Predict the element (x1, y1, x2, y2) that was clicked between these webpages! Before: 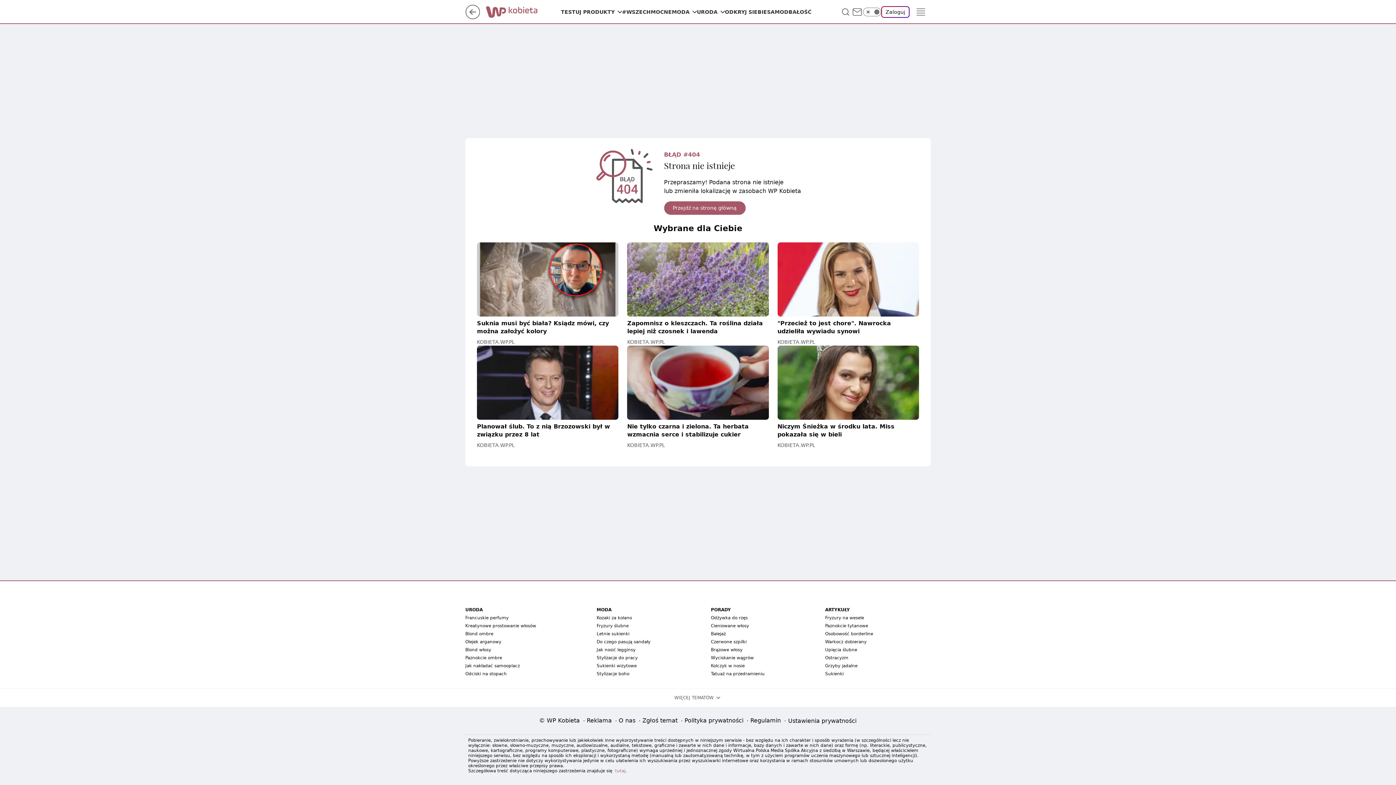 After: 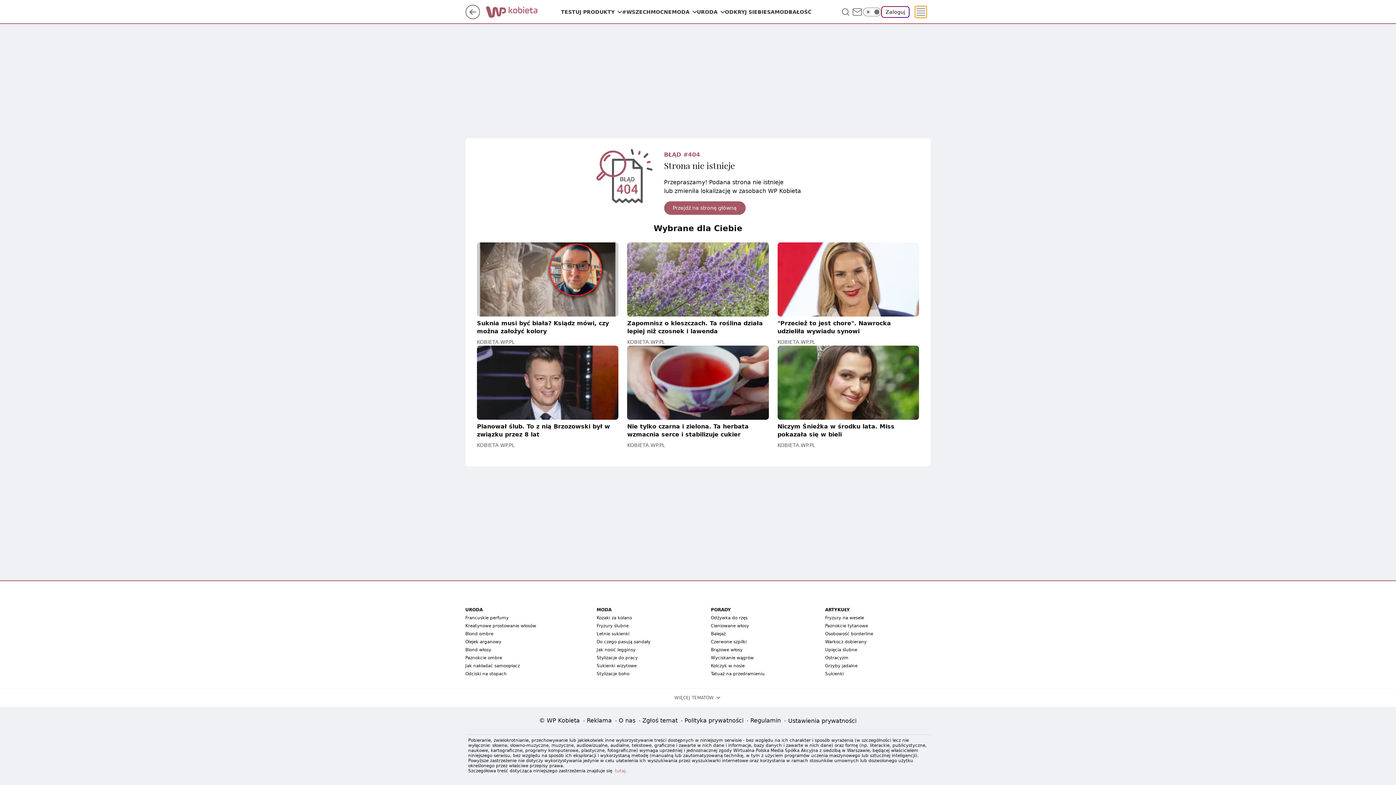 Action: bbox: (915, 6, 926, 17) label: Menu